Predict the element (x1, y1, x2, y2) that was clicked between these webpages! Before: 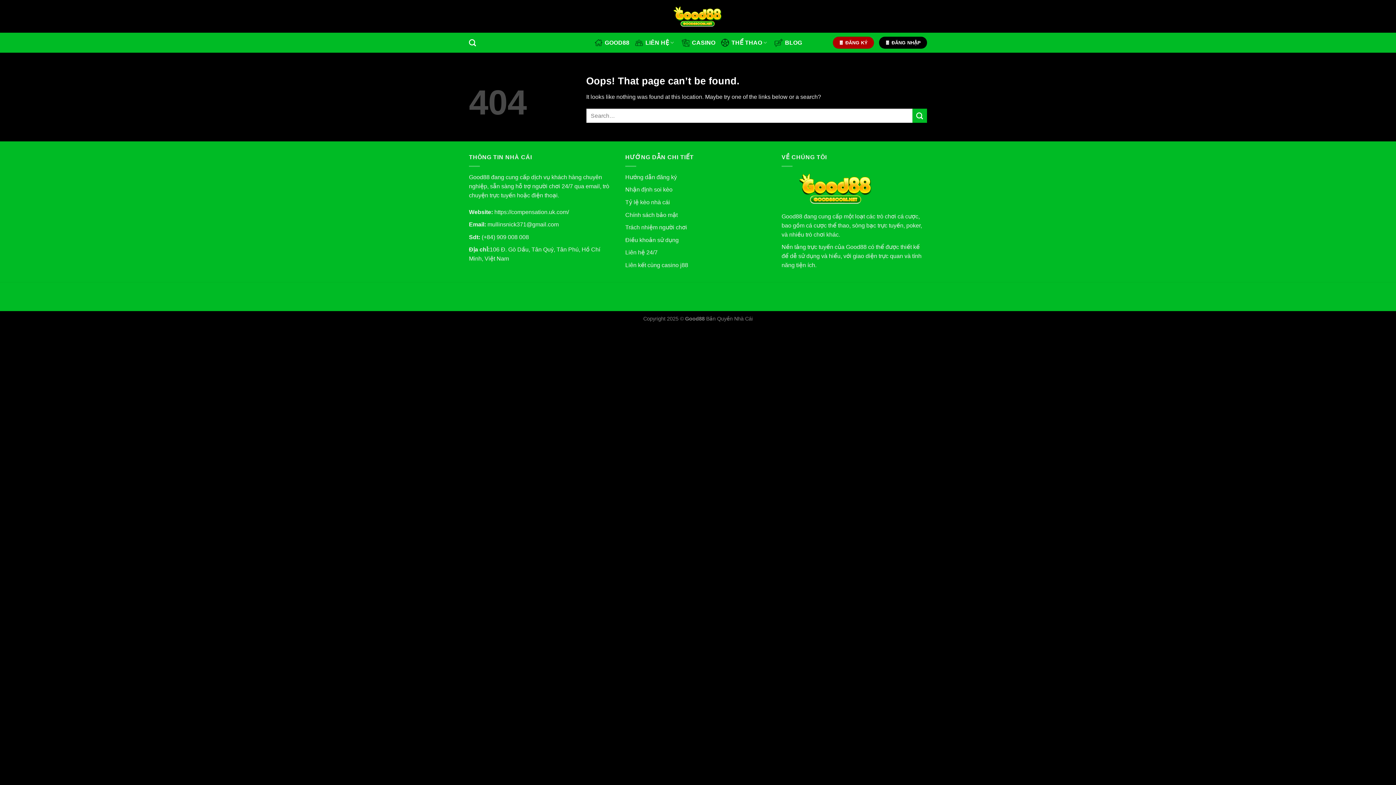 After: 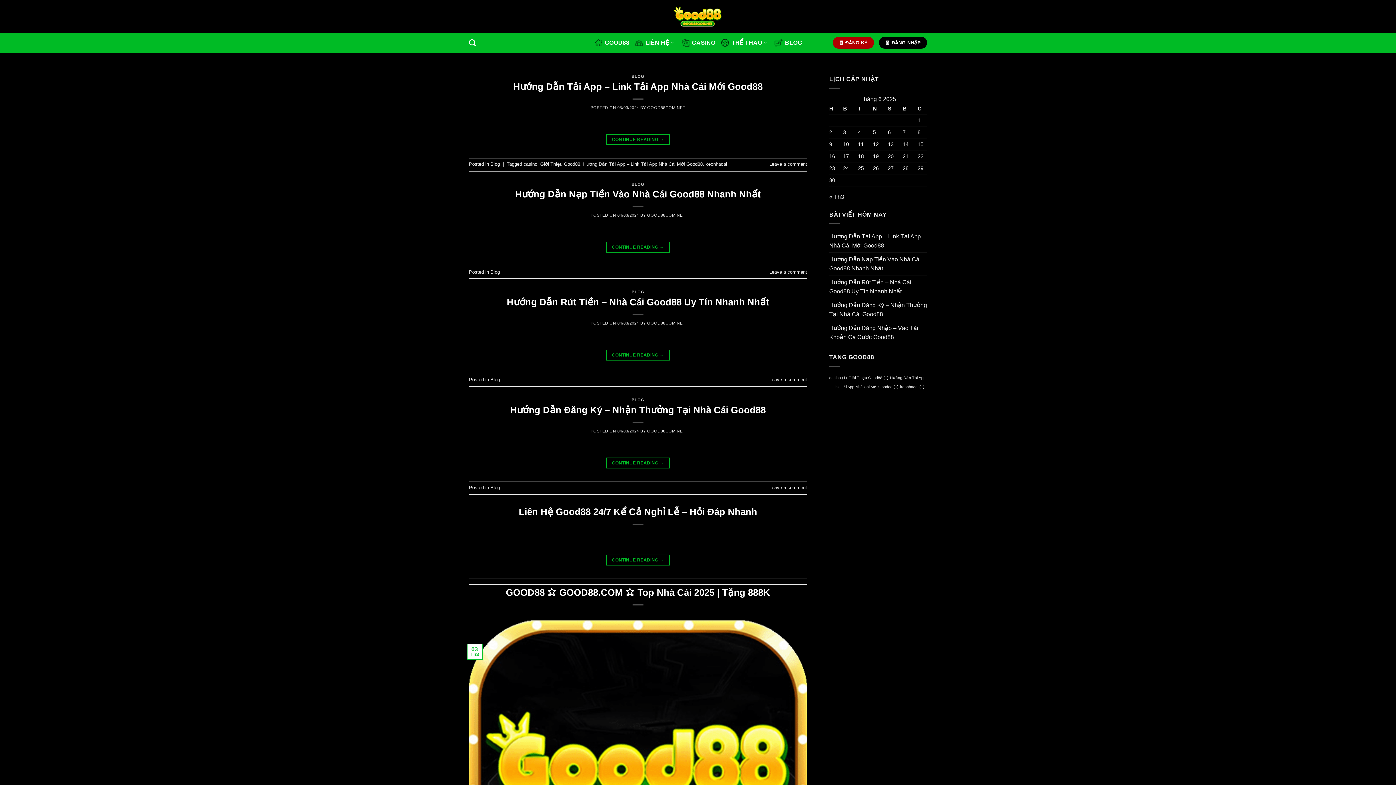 Action: bbox: (912, 108, 927, 123) label: Submit